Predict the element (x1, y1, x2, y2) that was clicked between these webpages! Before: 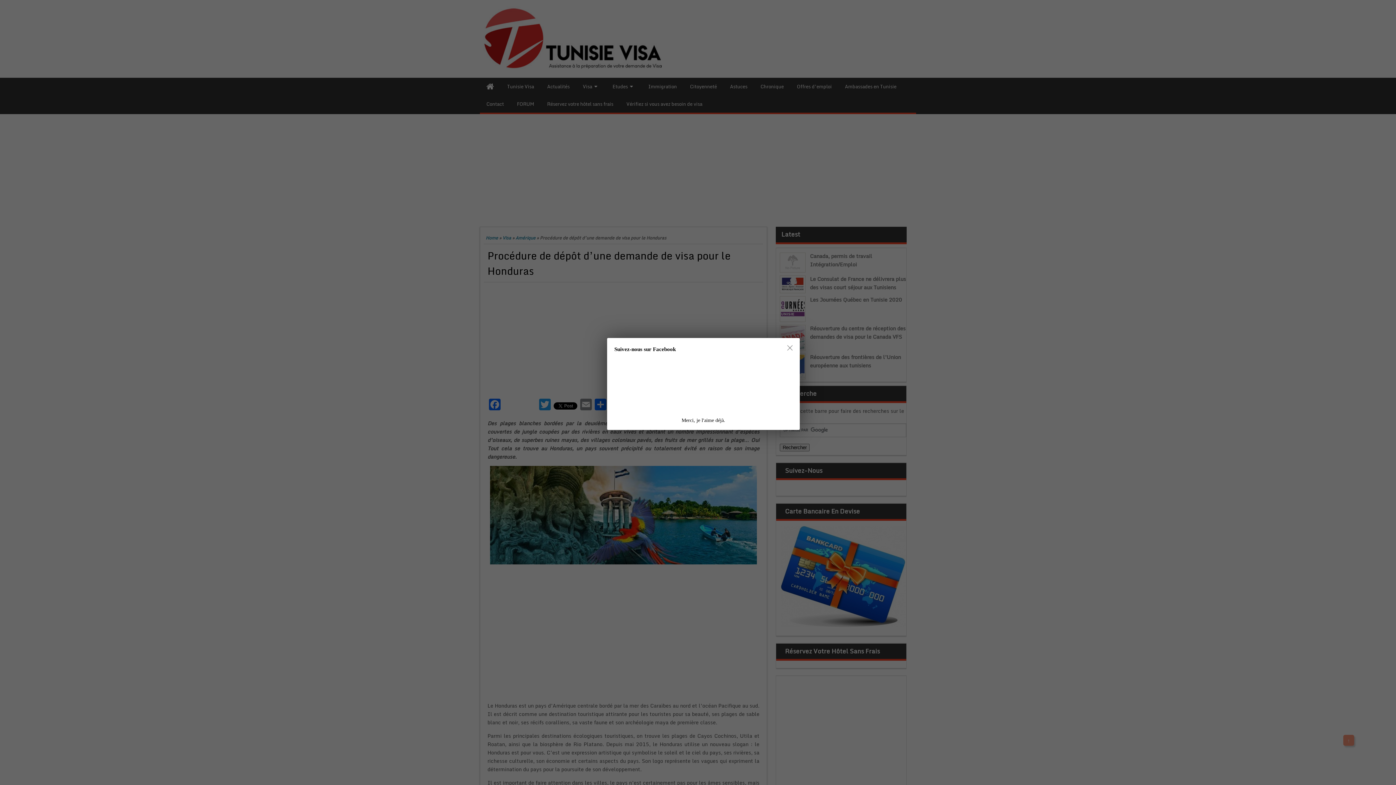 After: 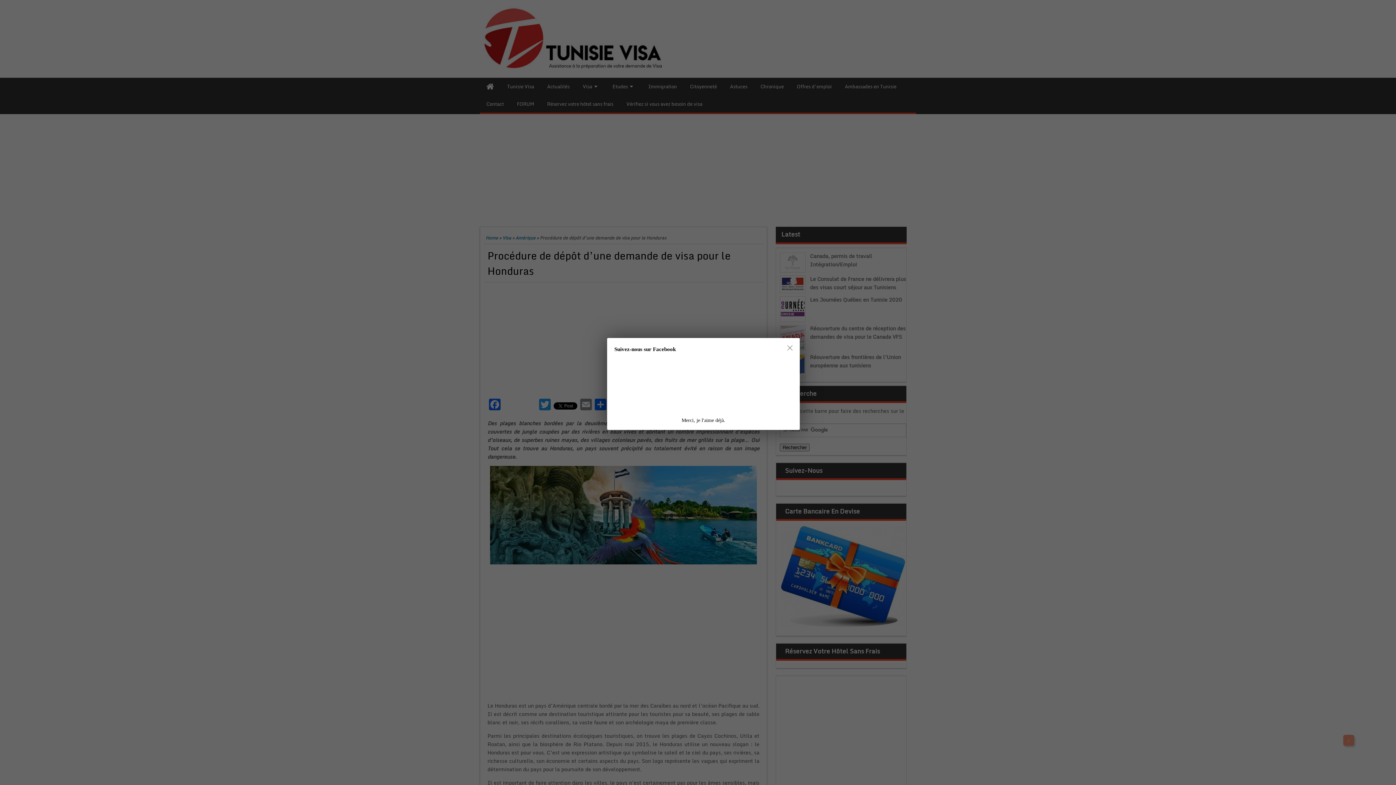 Action: bbox: (1, 43, 4, 46)